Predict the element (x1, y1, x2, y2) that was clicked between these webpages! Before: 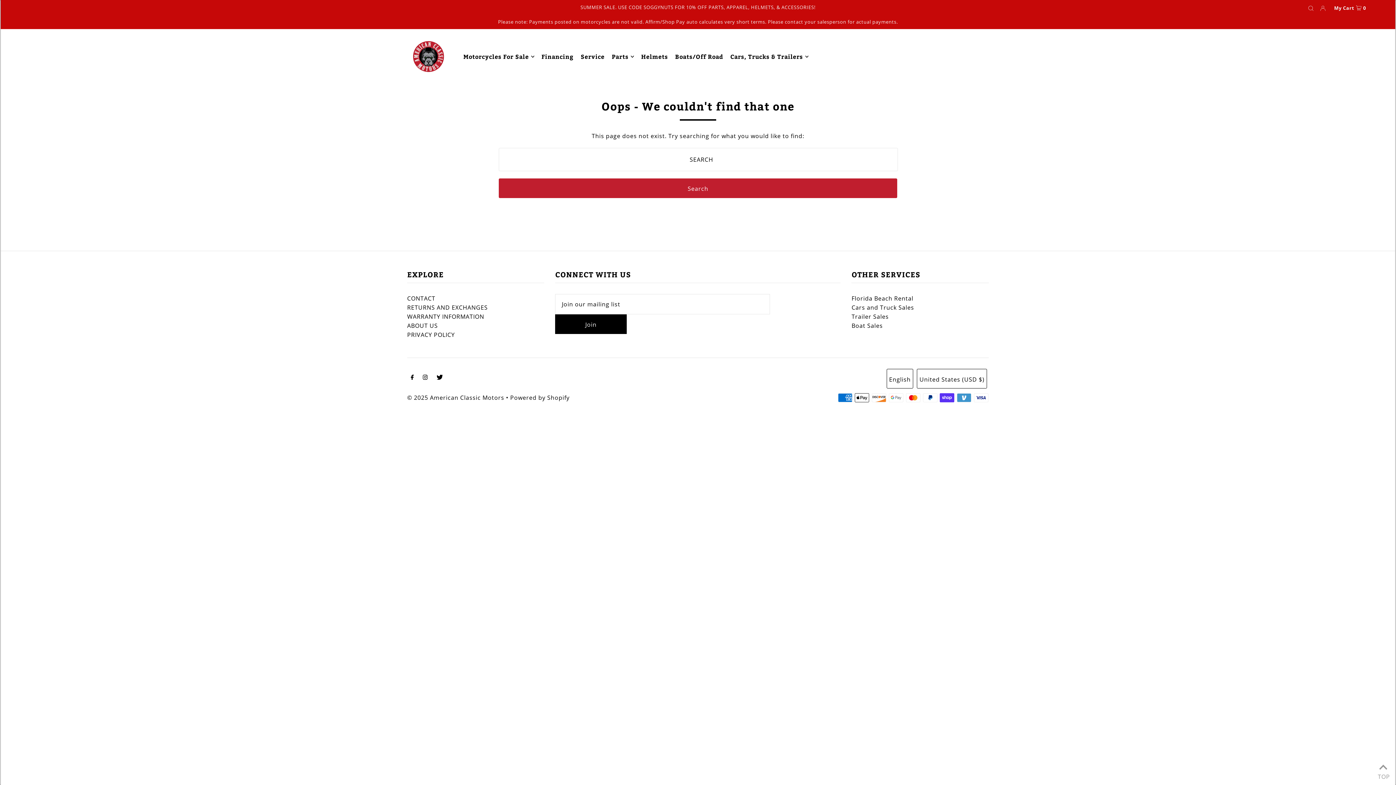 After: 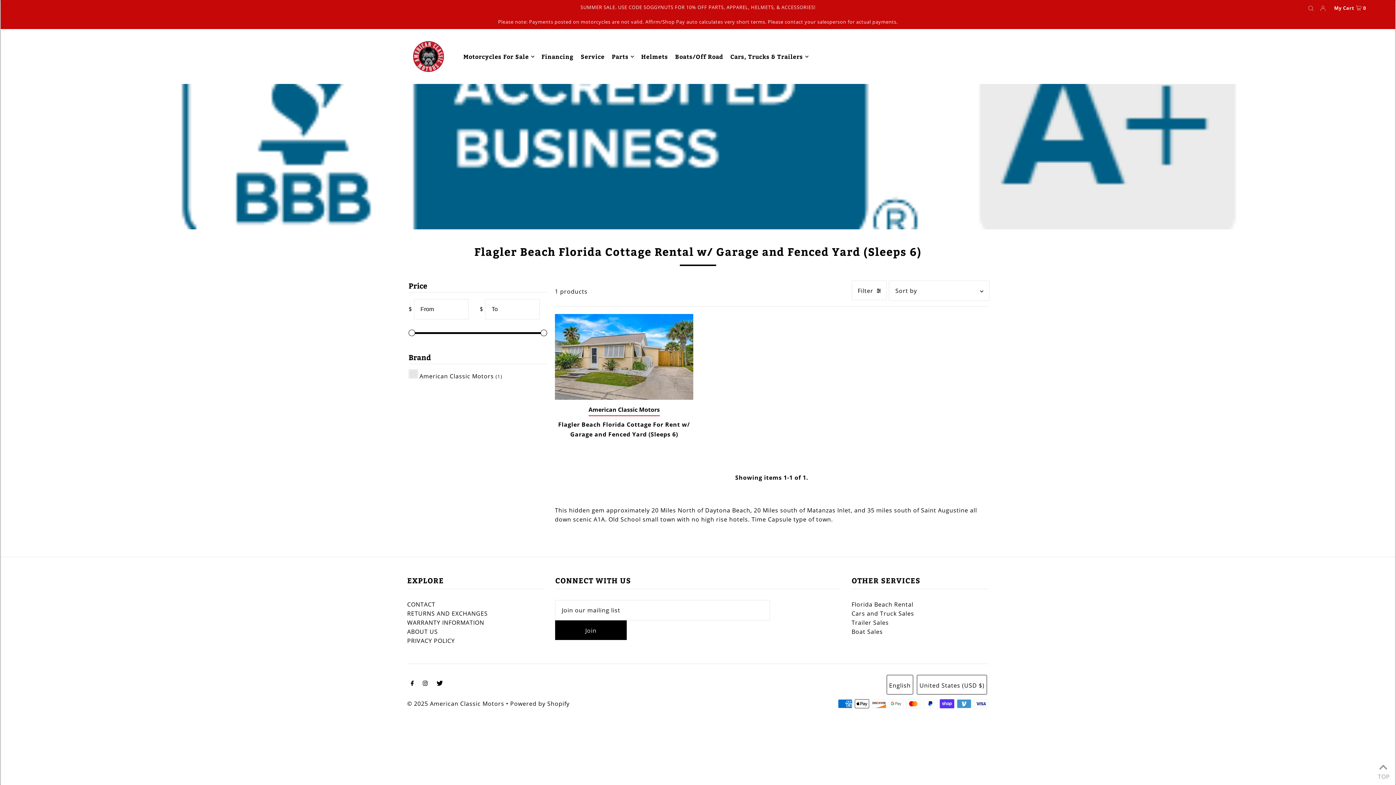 Action: label: Florida Beach Rental bbox: (851, 294, 913, 302)